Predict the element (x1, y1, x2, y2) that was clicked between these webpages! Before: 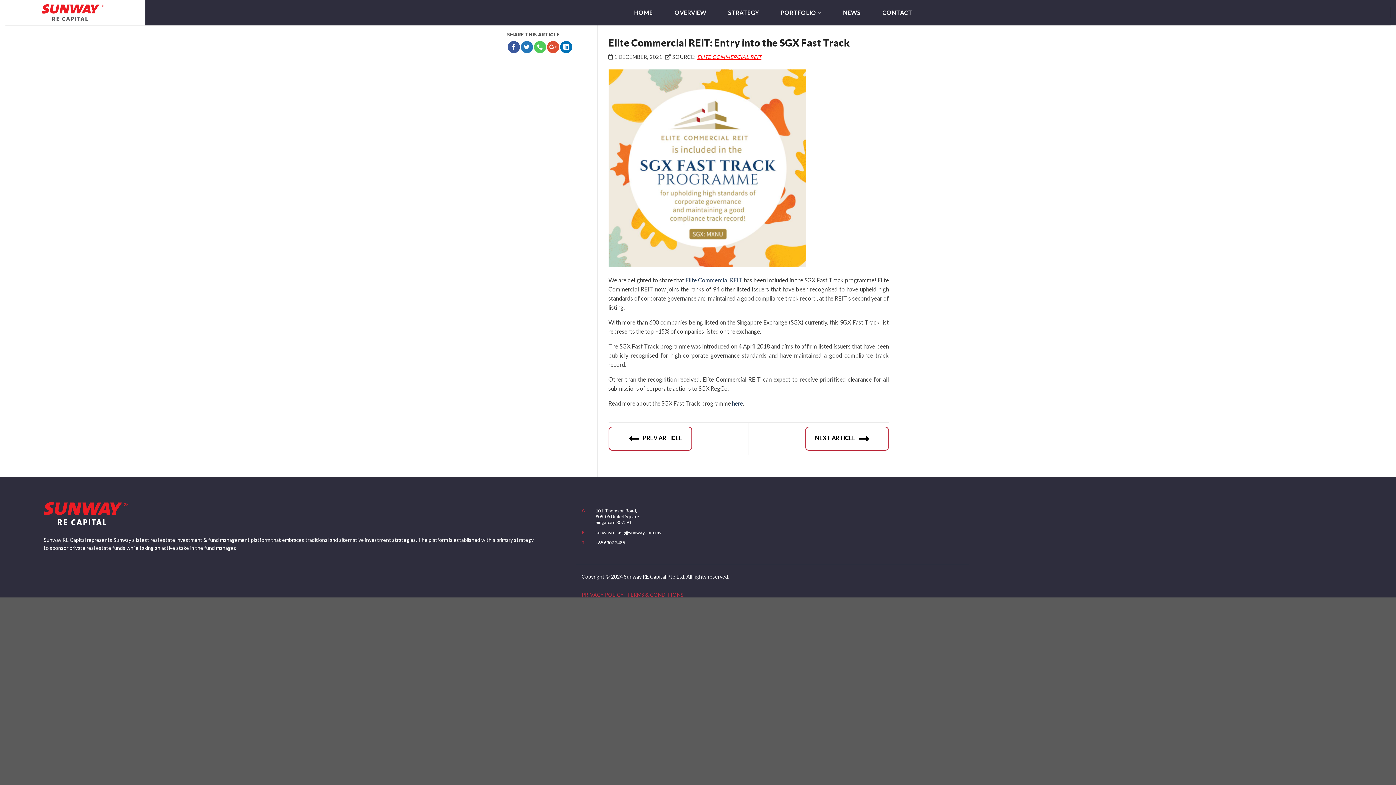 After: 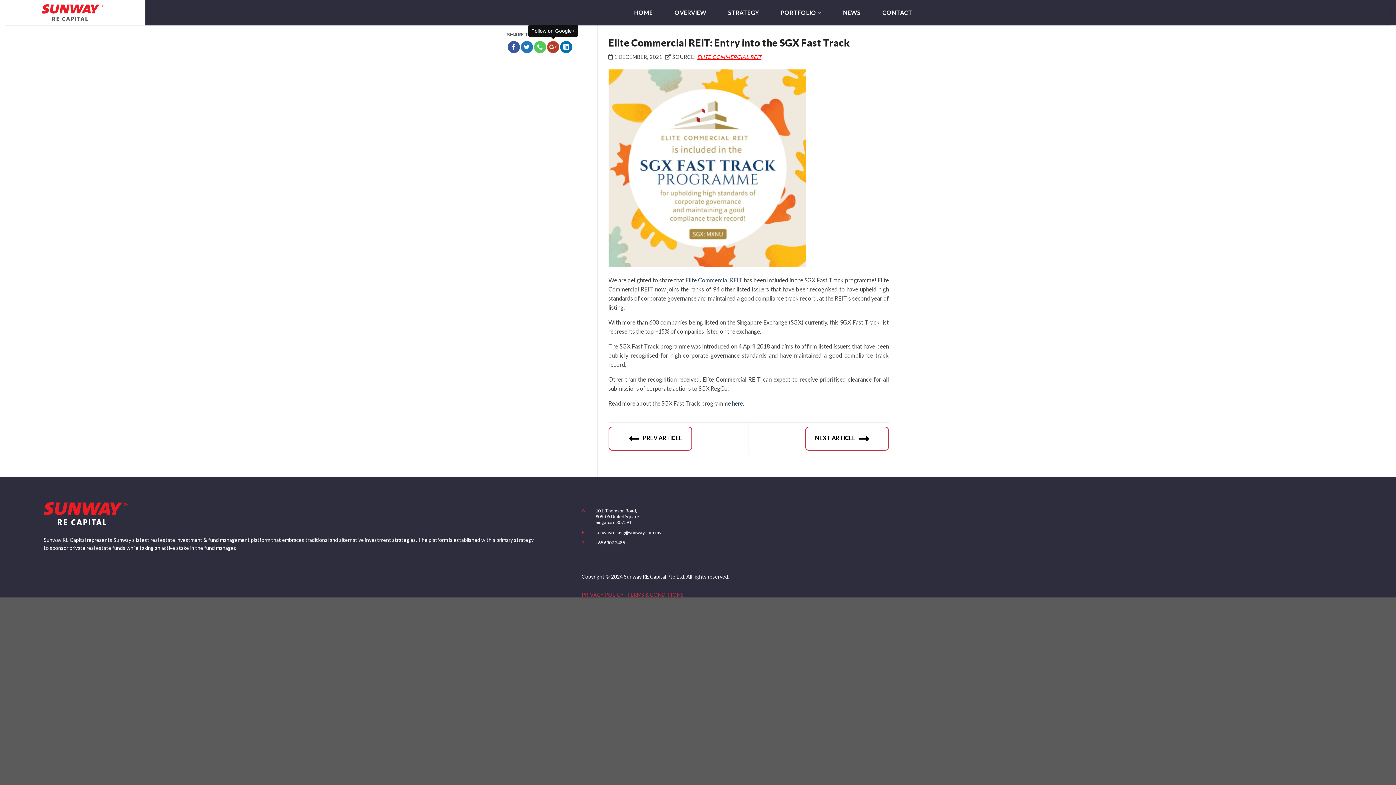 Action: bbox: (547, 41, 559, 53)